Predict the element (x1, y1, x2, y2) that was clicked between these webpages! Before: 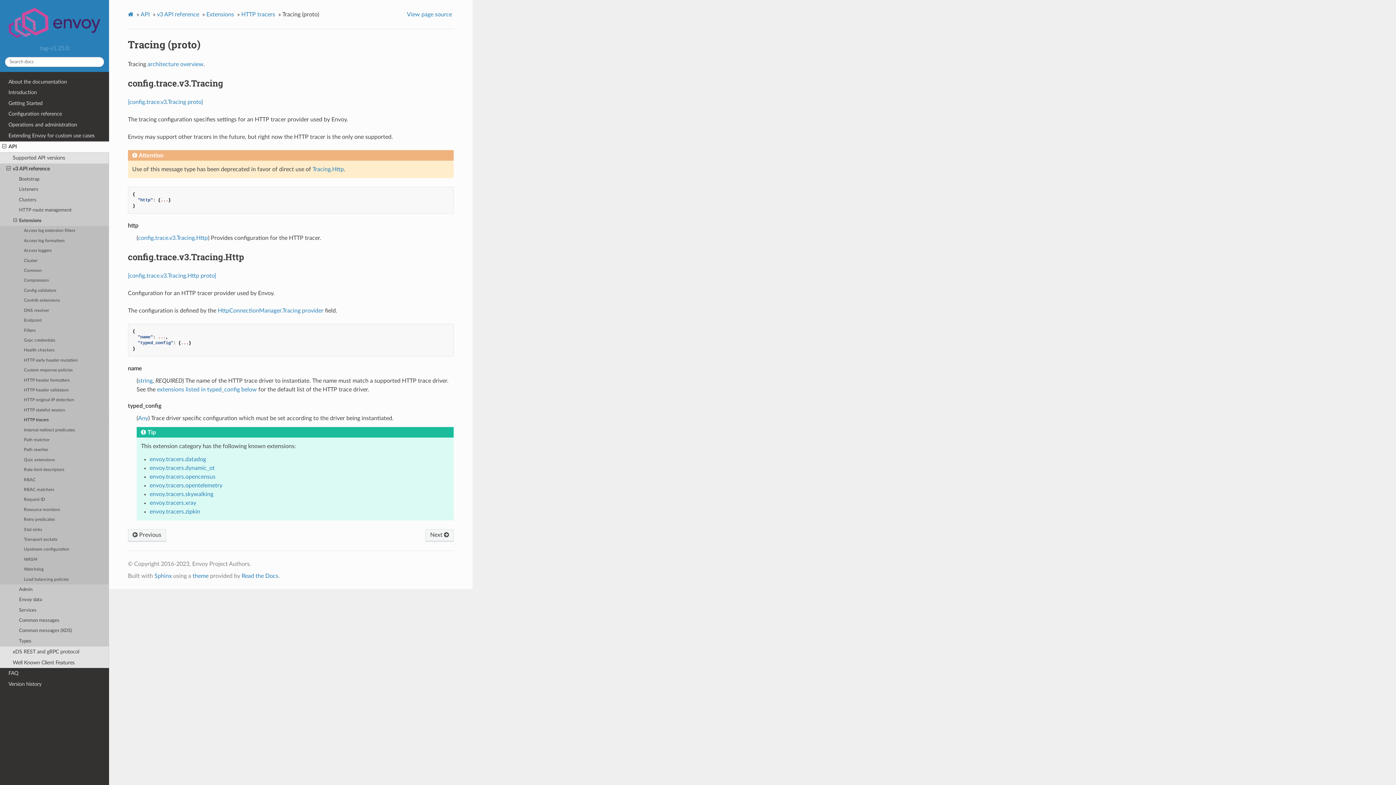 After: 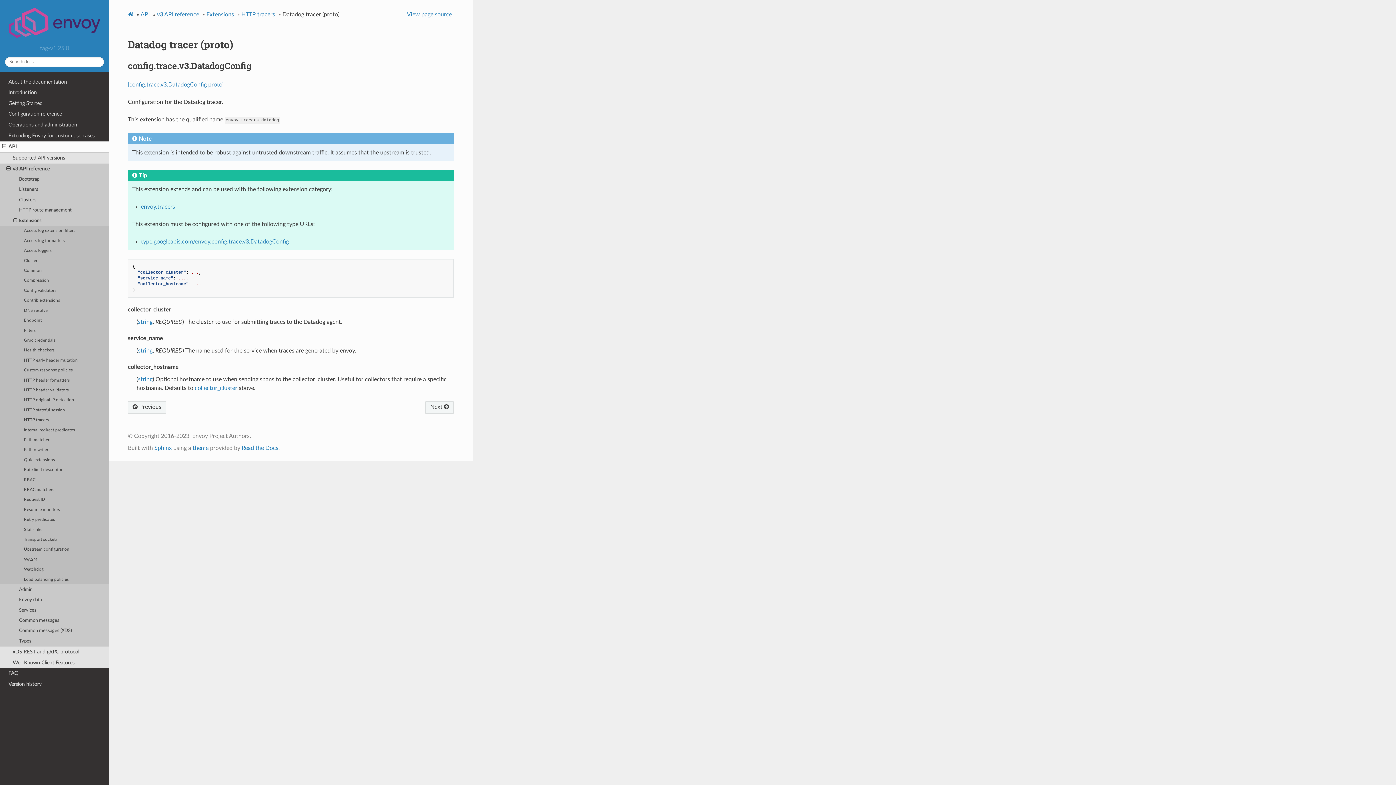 Action: bbox: (149, 456, 206, 462) label: envoy.tracers.datadog